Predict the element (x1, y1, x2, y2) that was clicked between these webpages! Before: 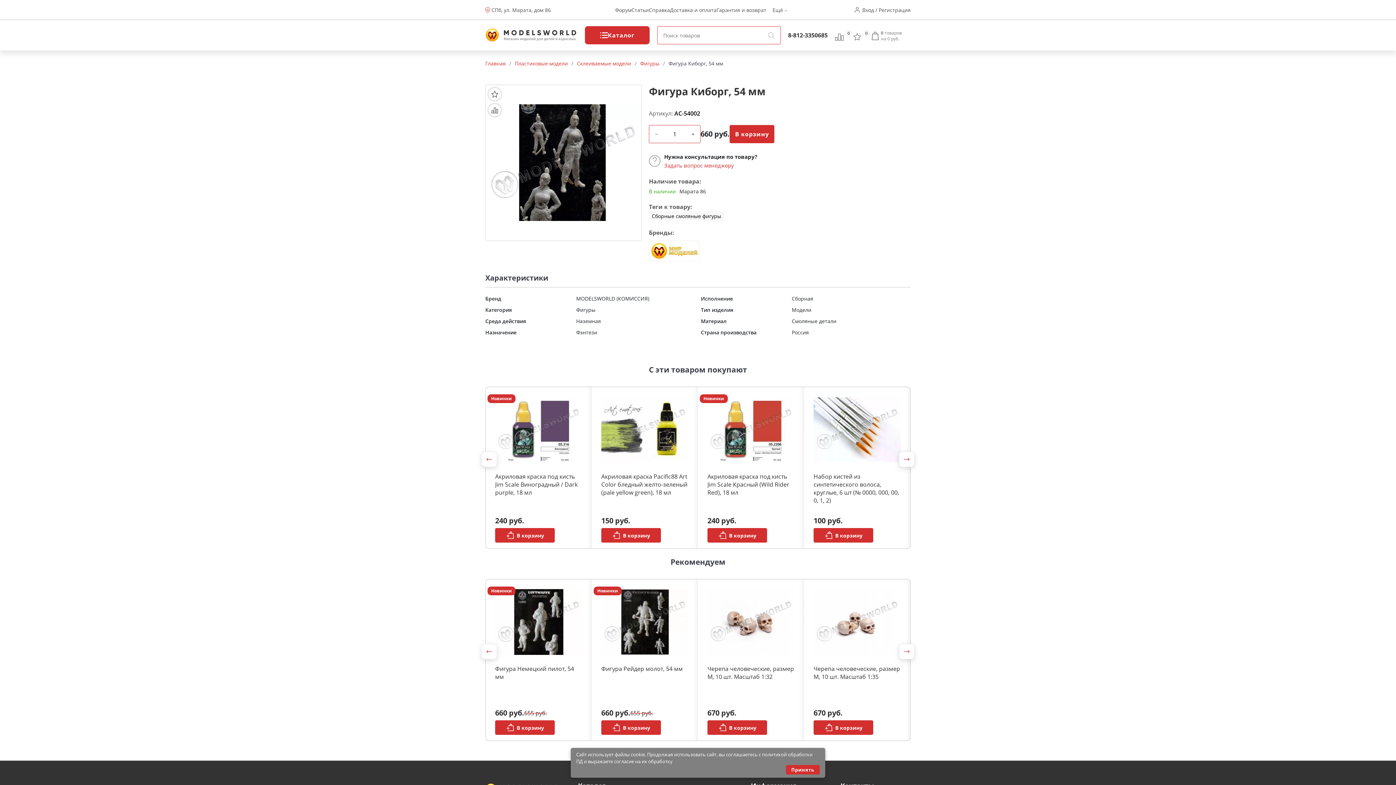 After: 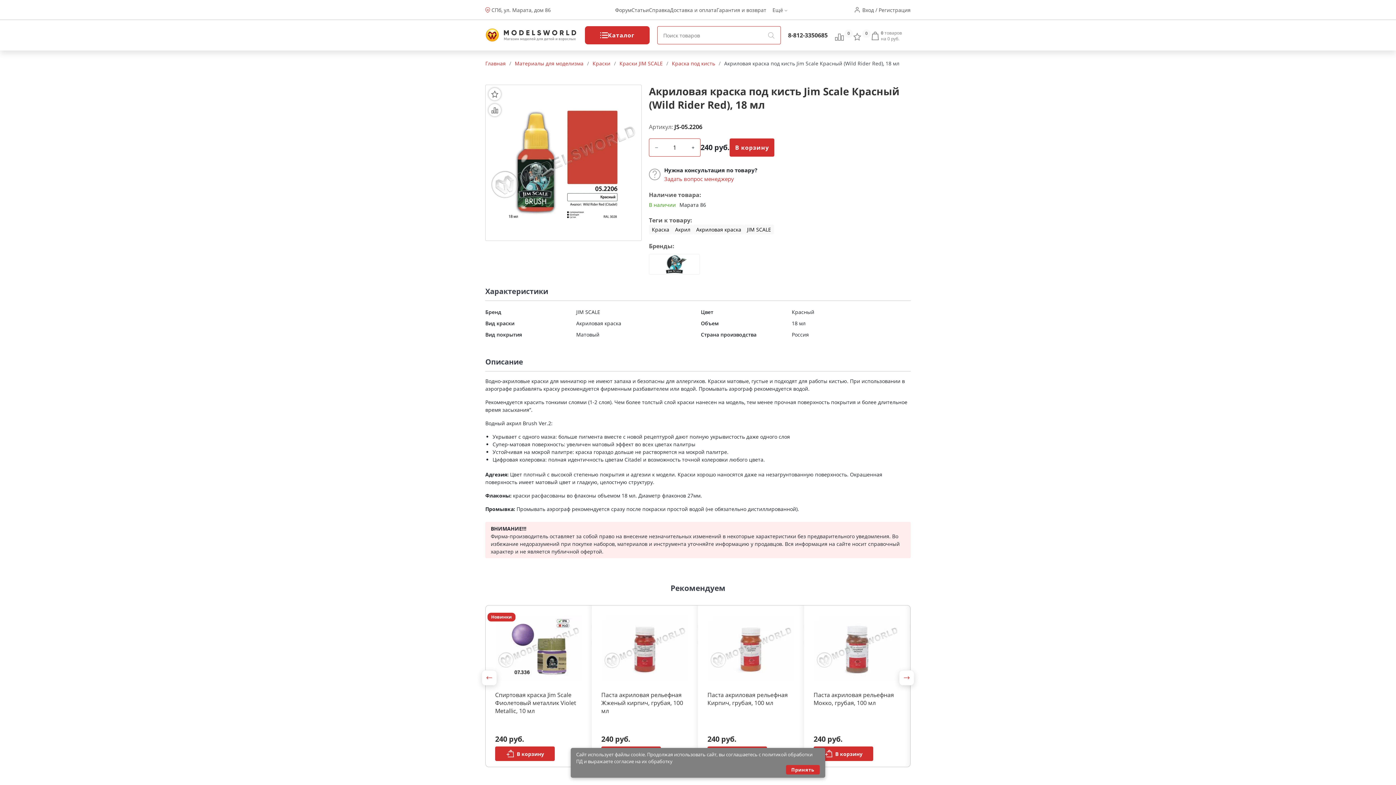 Action: label: Акриловая краска под кисть Jim Scale Красный (Wild Rider Red), 18 мл
240 руб. bbox: (698, 387, 804, 526)